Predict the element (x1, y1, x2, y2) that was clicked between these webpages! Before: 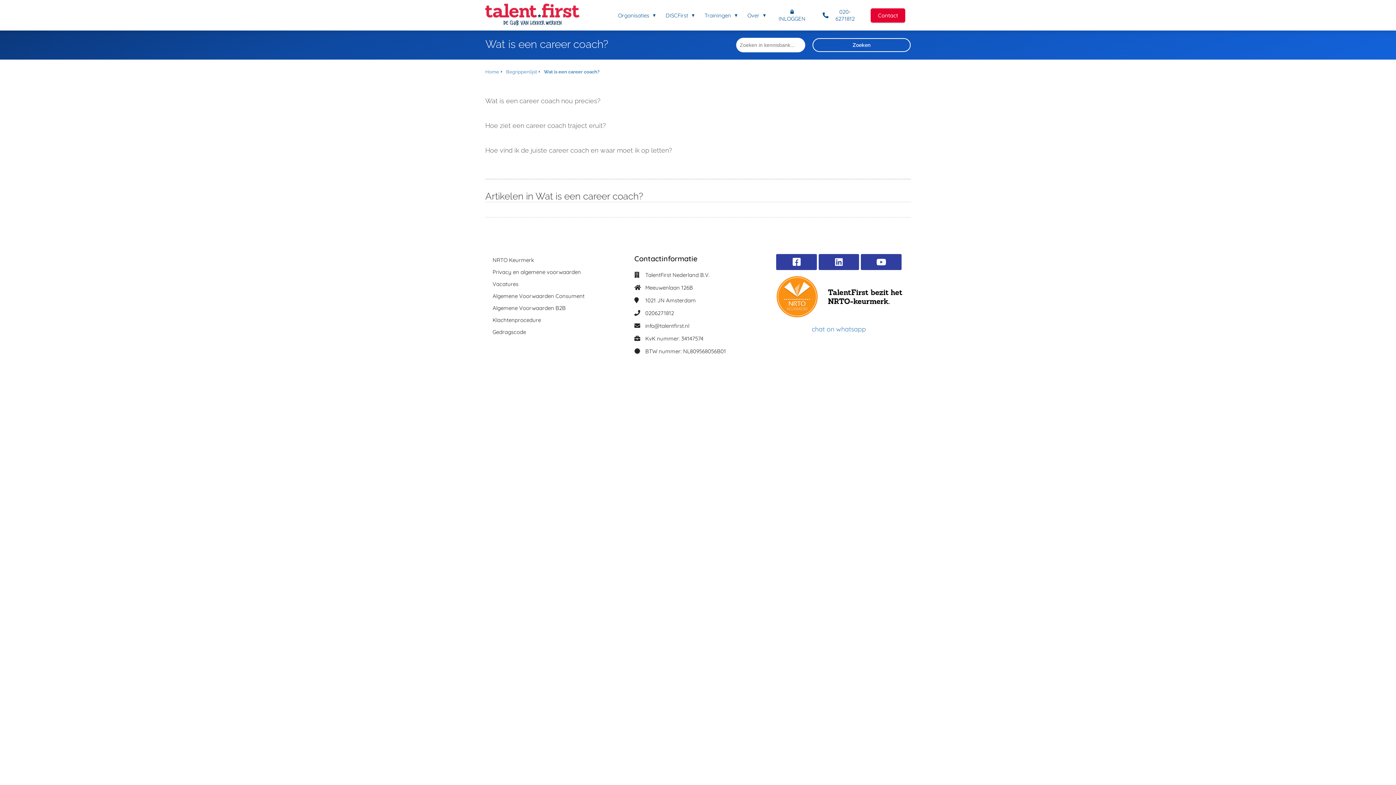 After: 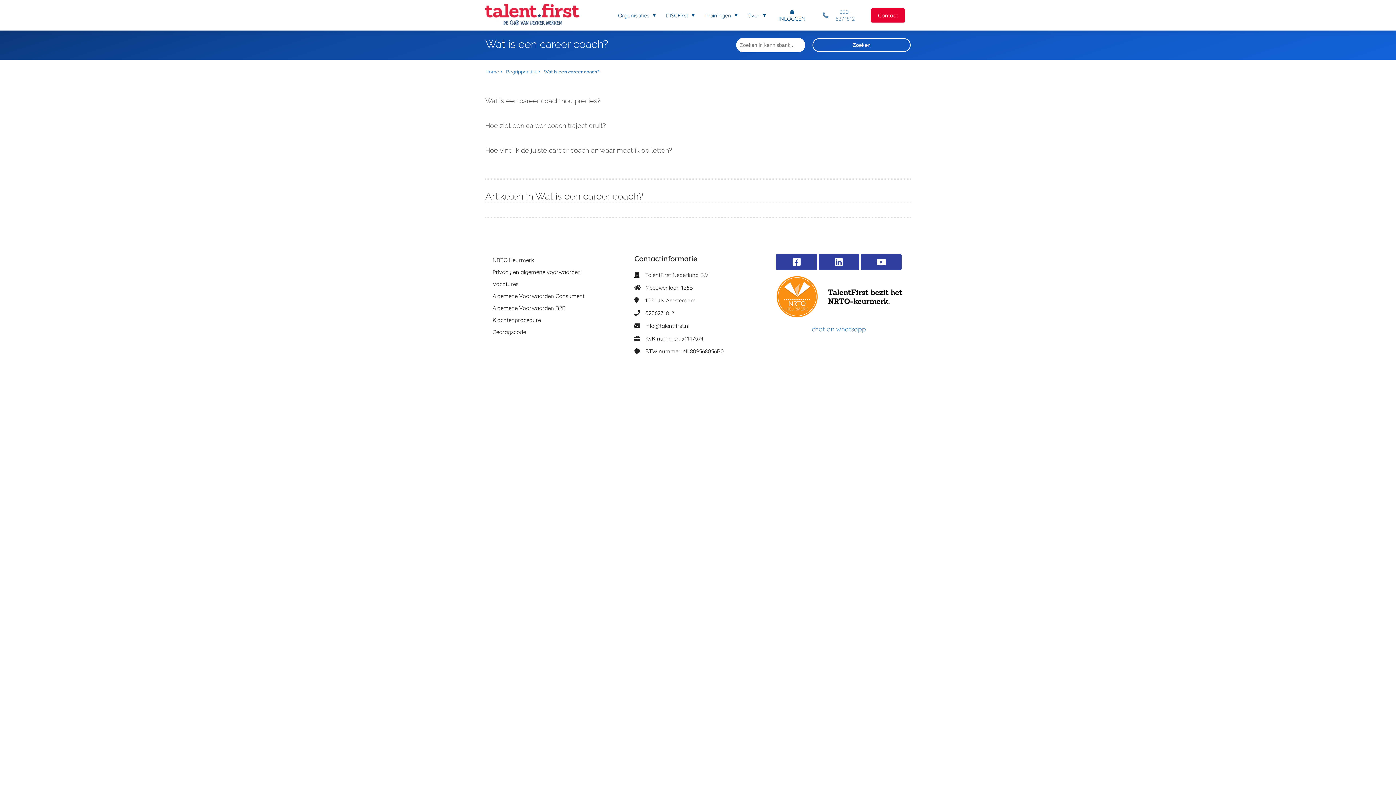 Action: label: 020-6271812 bbox: (813, 11, 865, 18)